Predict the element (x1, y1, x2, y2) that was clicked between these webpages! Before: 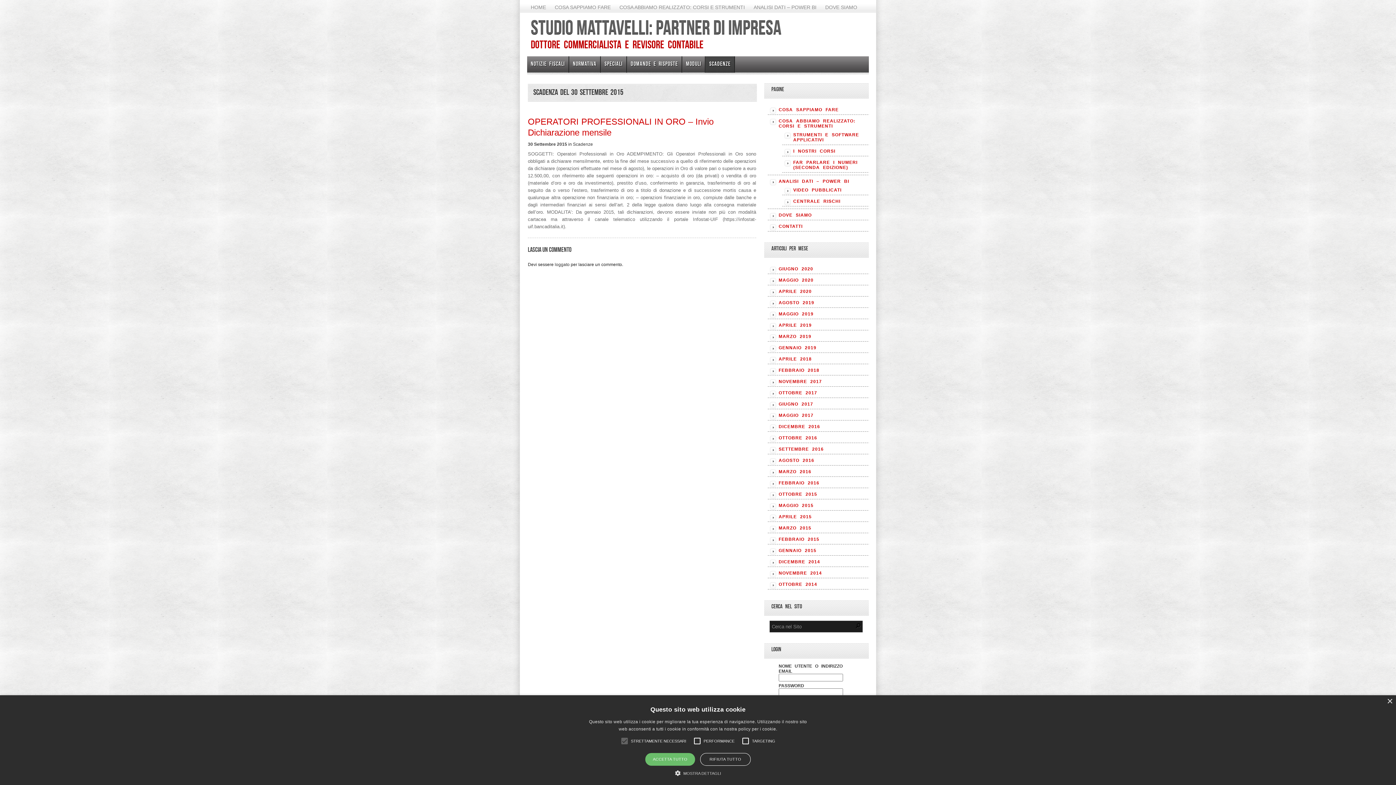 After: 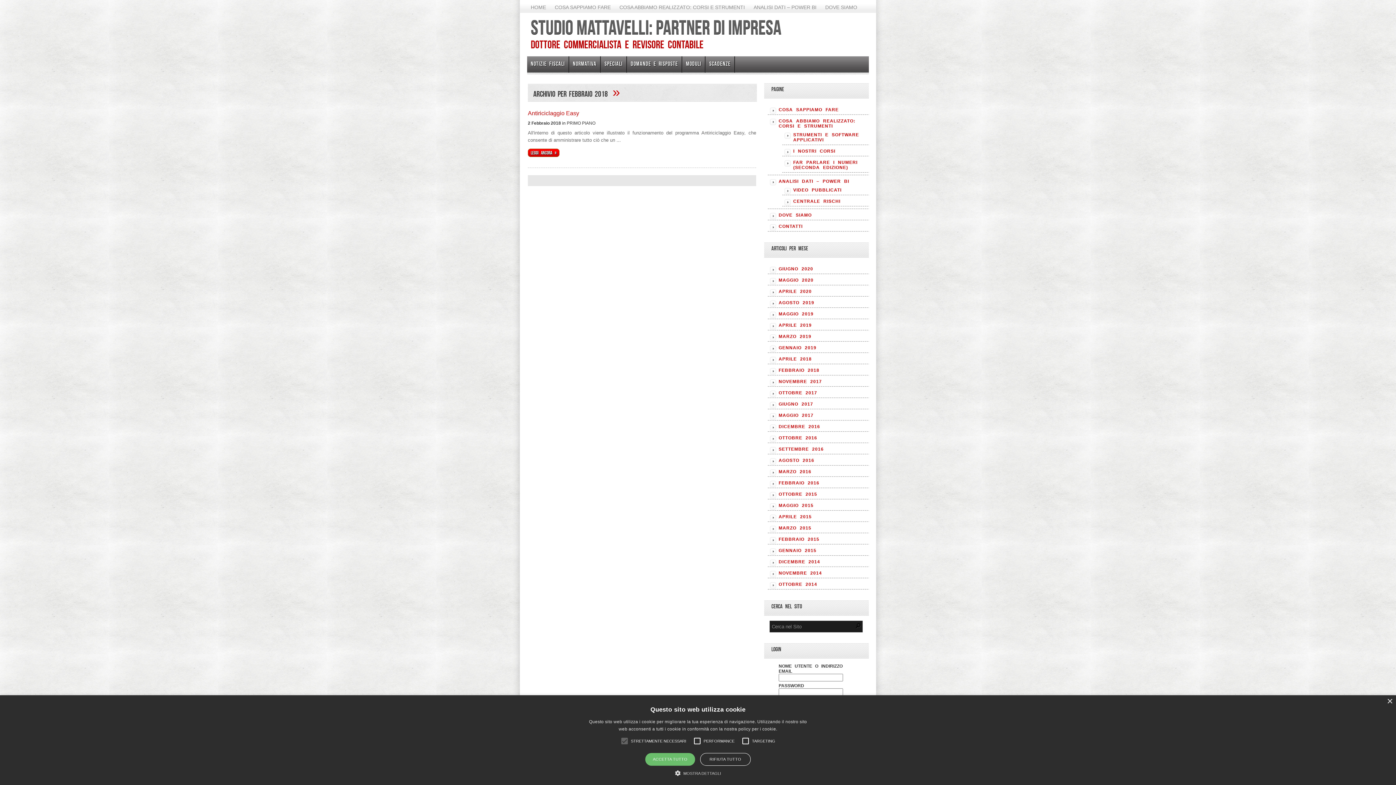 Action: label: FEBBRAIO 2018 bbox: (778, 368, 819, 373)